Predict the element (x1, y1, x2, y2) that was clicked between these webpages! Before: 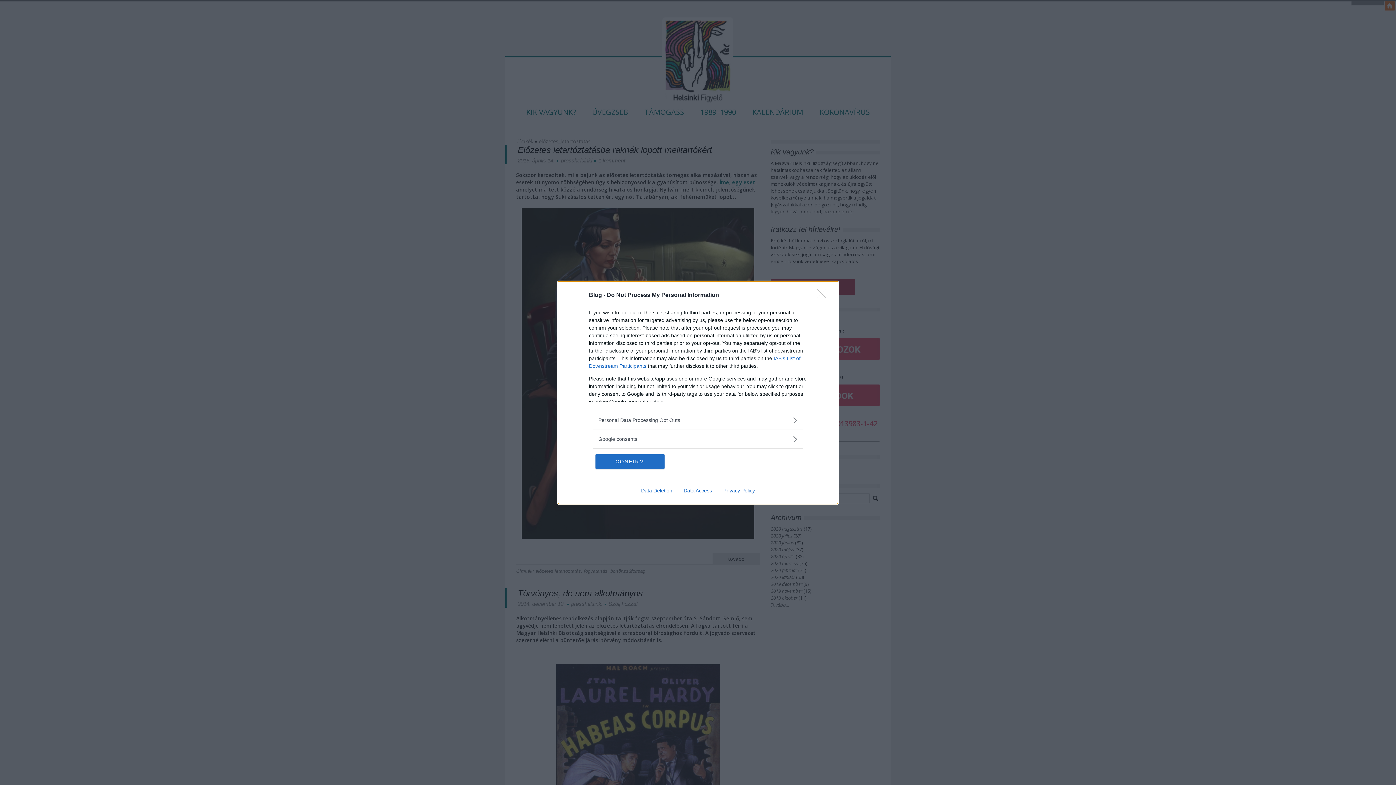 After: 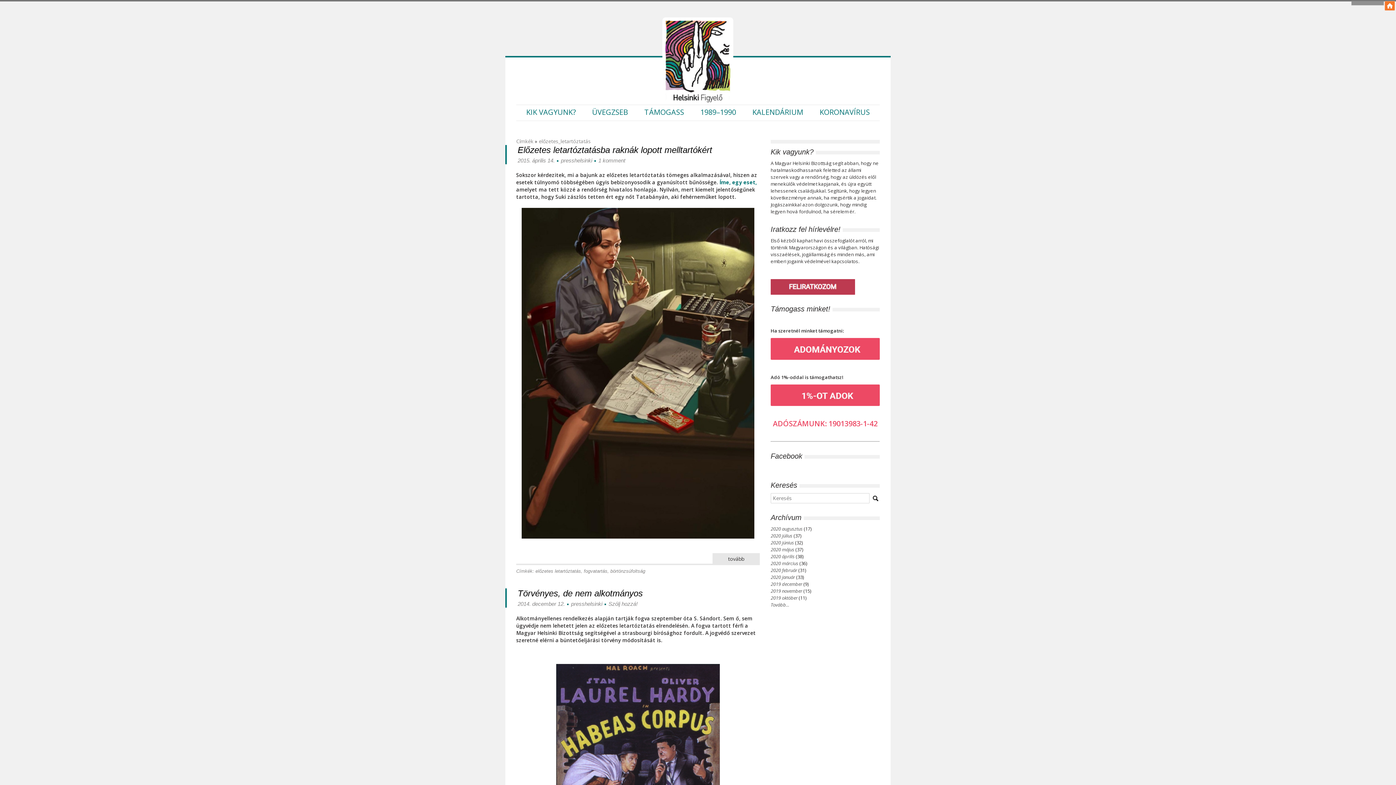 Action: bbox: (595, 454, 664, 468) label: CONFIRM